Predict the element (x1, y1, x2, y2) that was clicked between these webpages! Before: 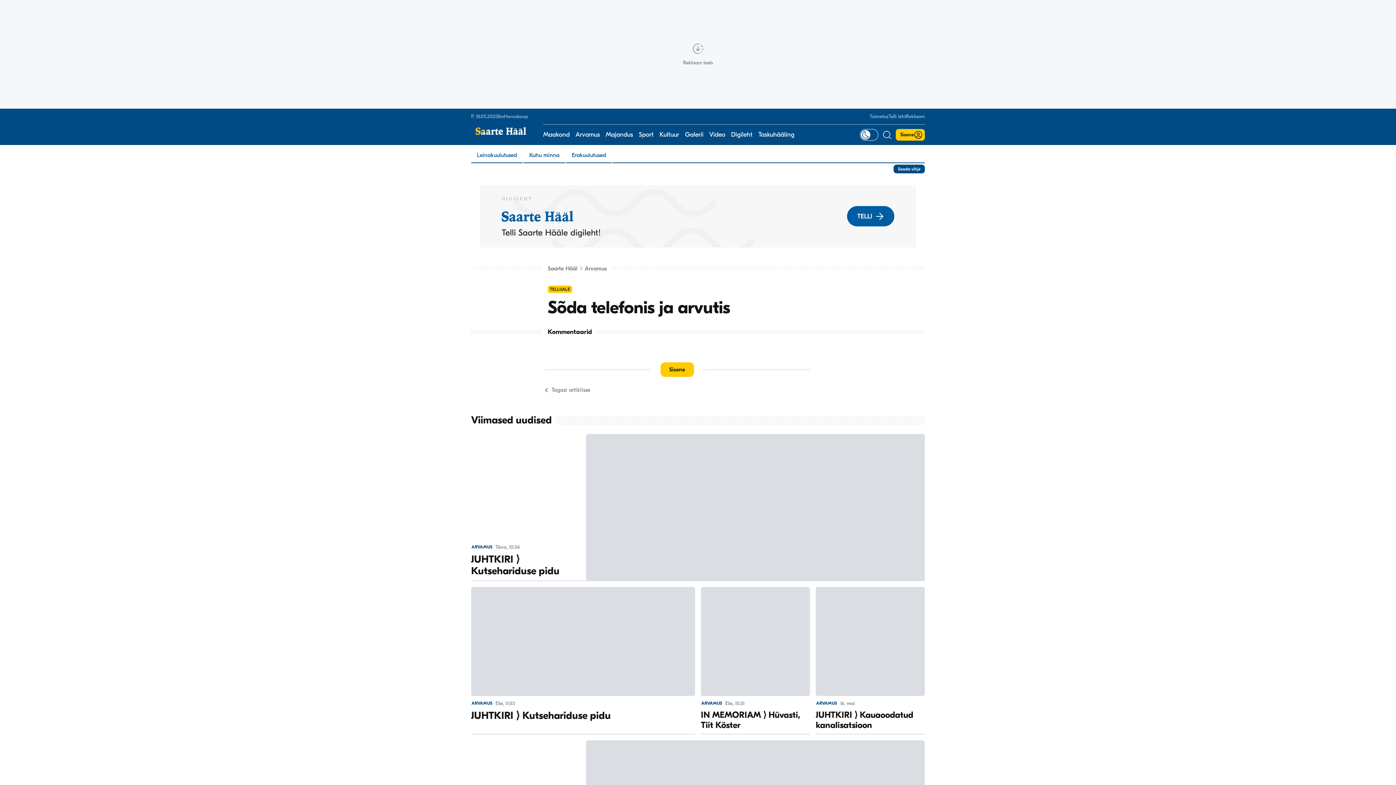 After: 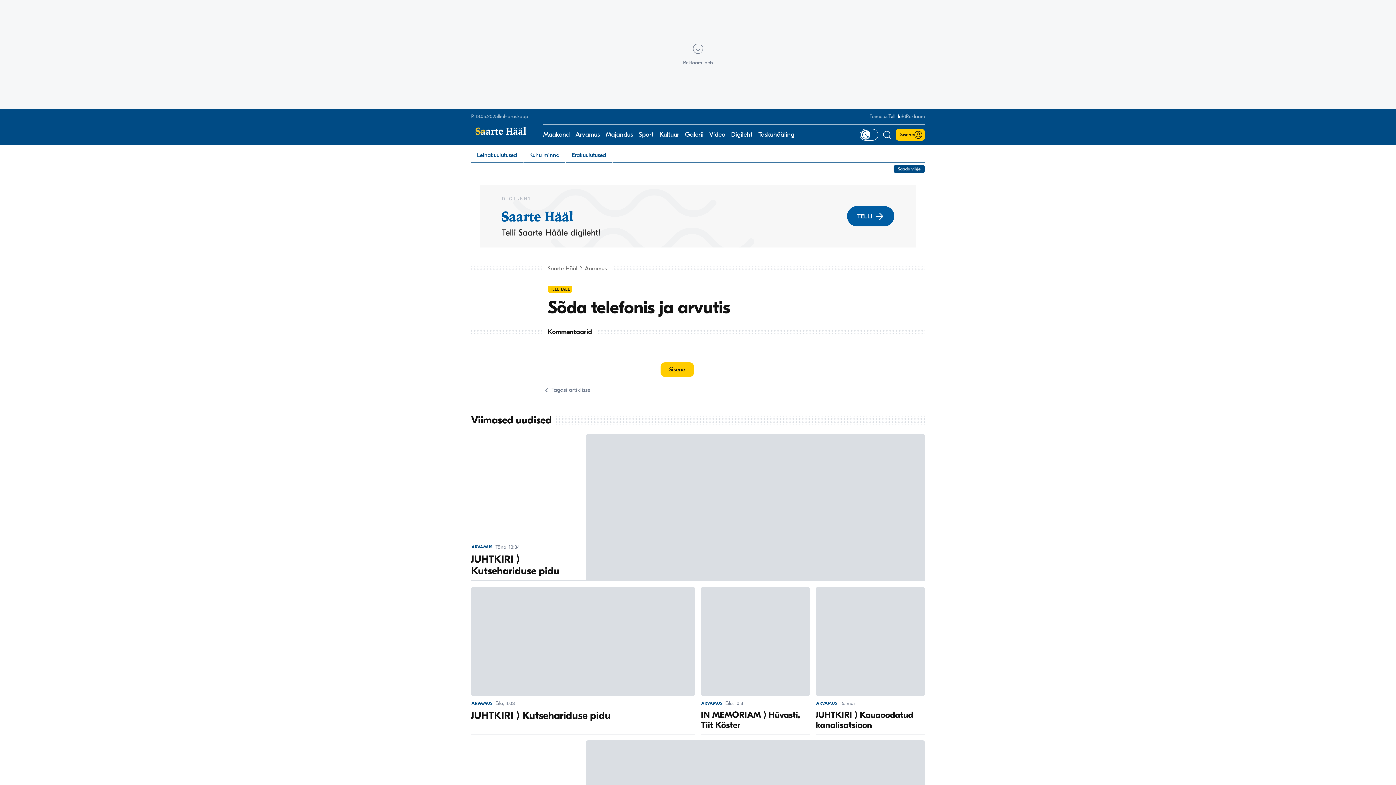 Action: bbox: (888, 113, 906, 119) label: Telli leht